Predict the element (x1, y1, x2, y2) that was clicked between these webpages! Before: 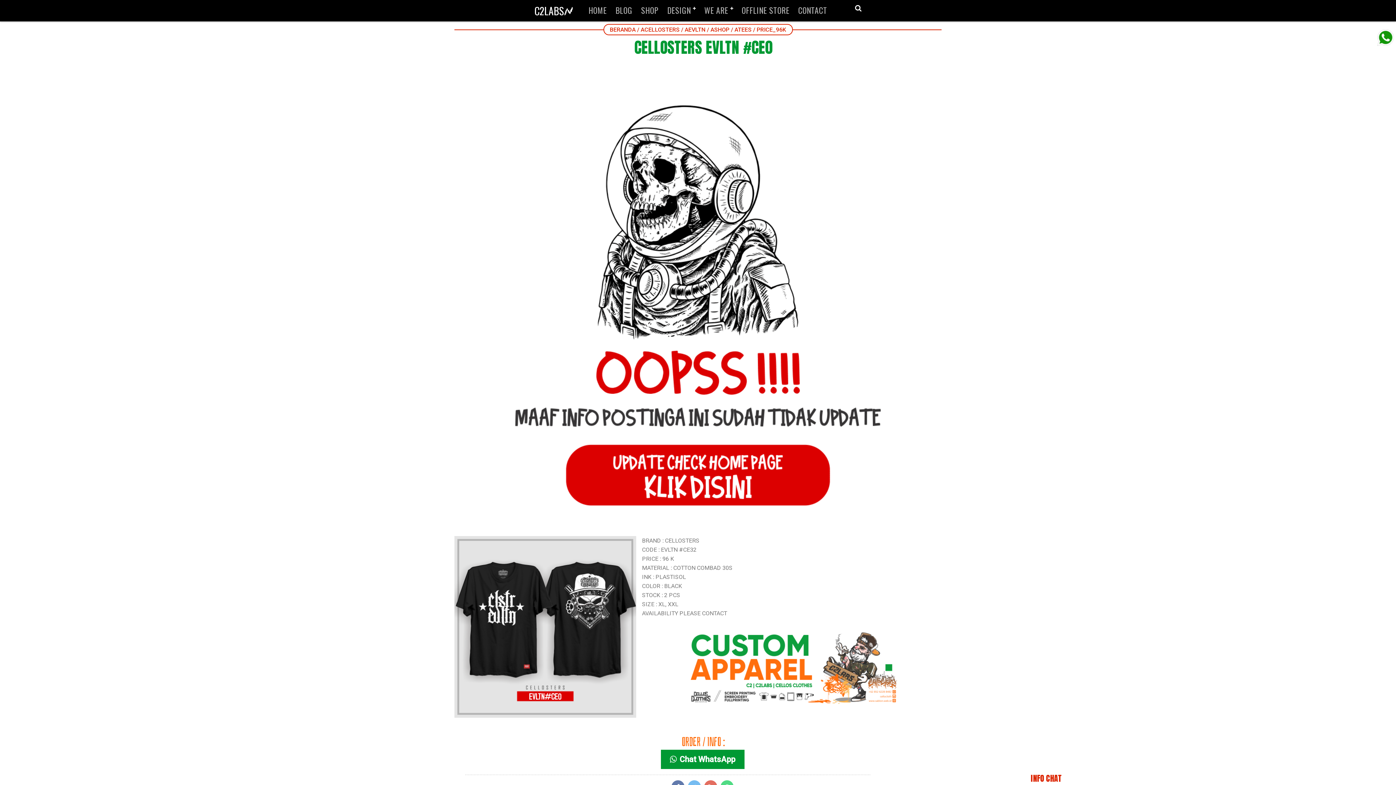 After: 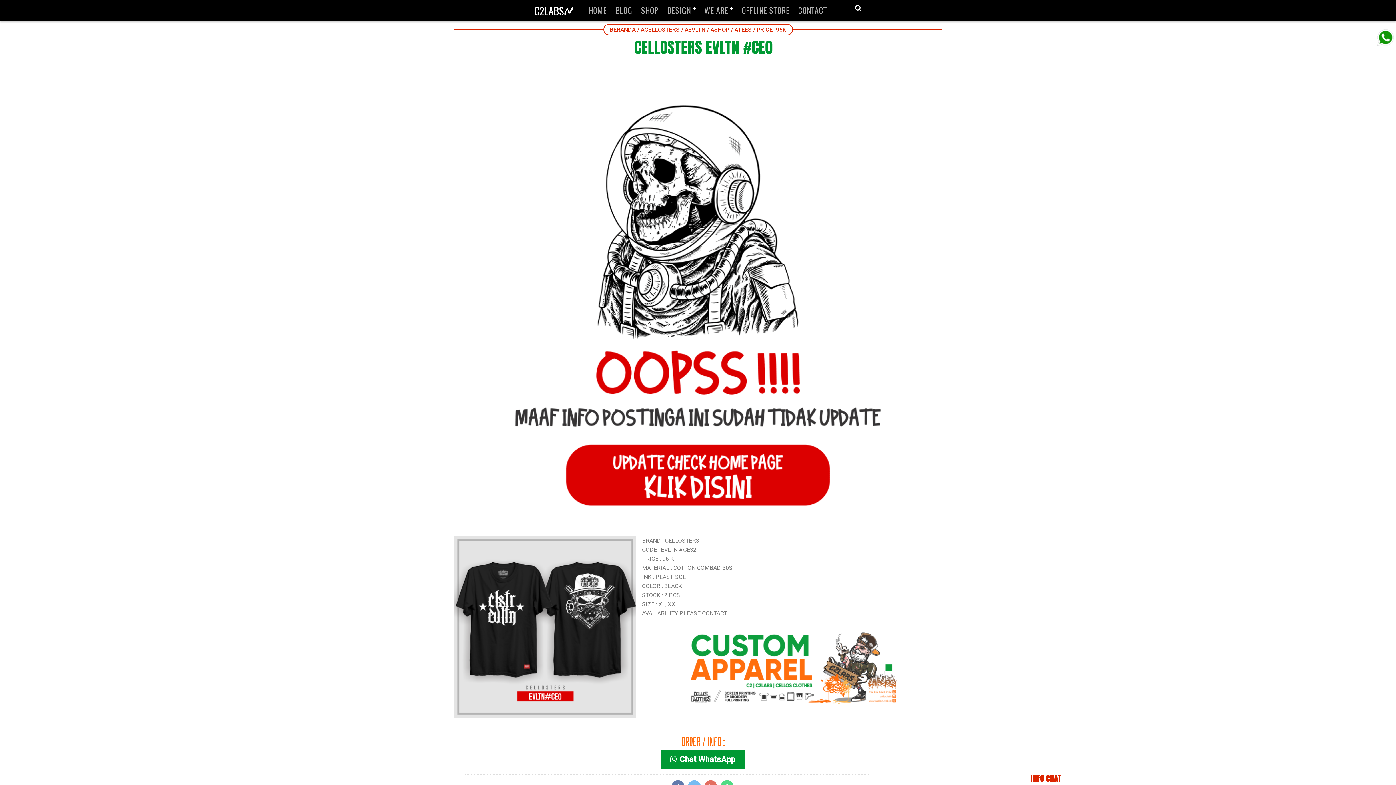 Action: bbox: (682, 700, 900, 709)